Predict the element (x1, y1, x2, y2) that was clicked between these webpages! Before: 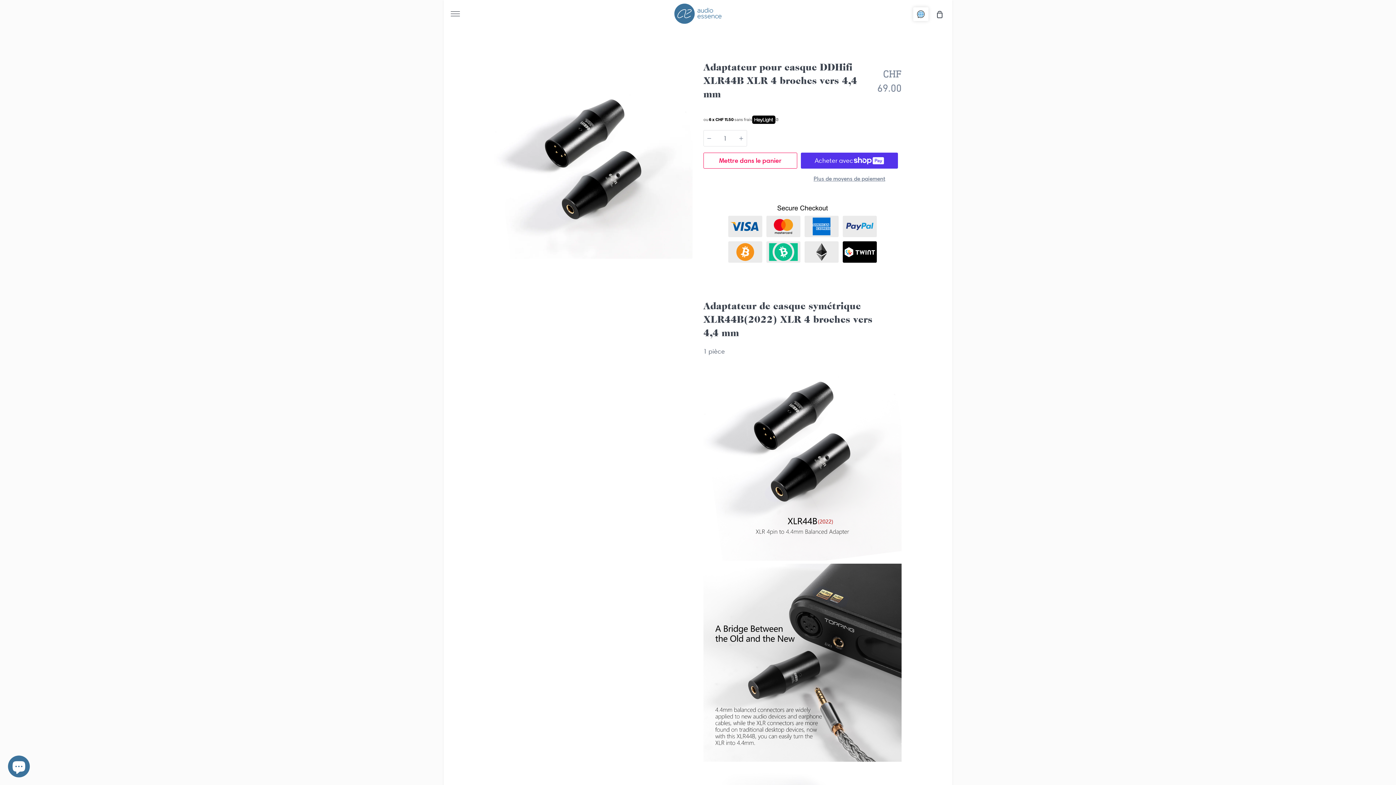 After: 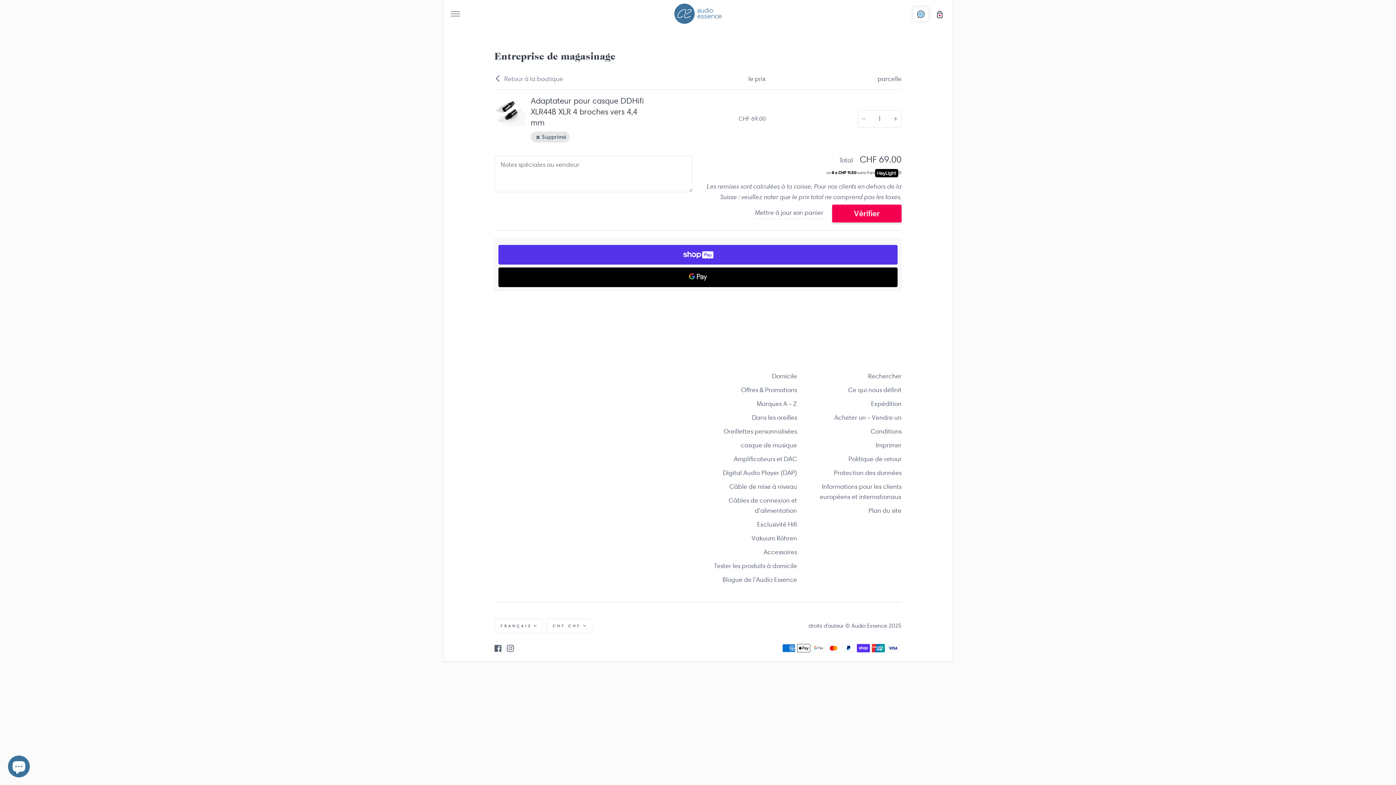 Action: bbox: (703, 152, 797, 168) label: Mettre dans le panier